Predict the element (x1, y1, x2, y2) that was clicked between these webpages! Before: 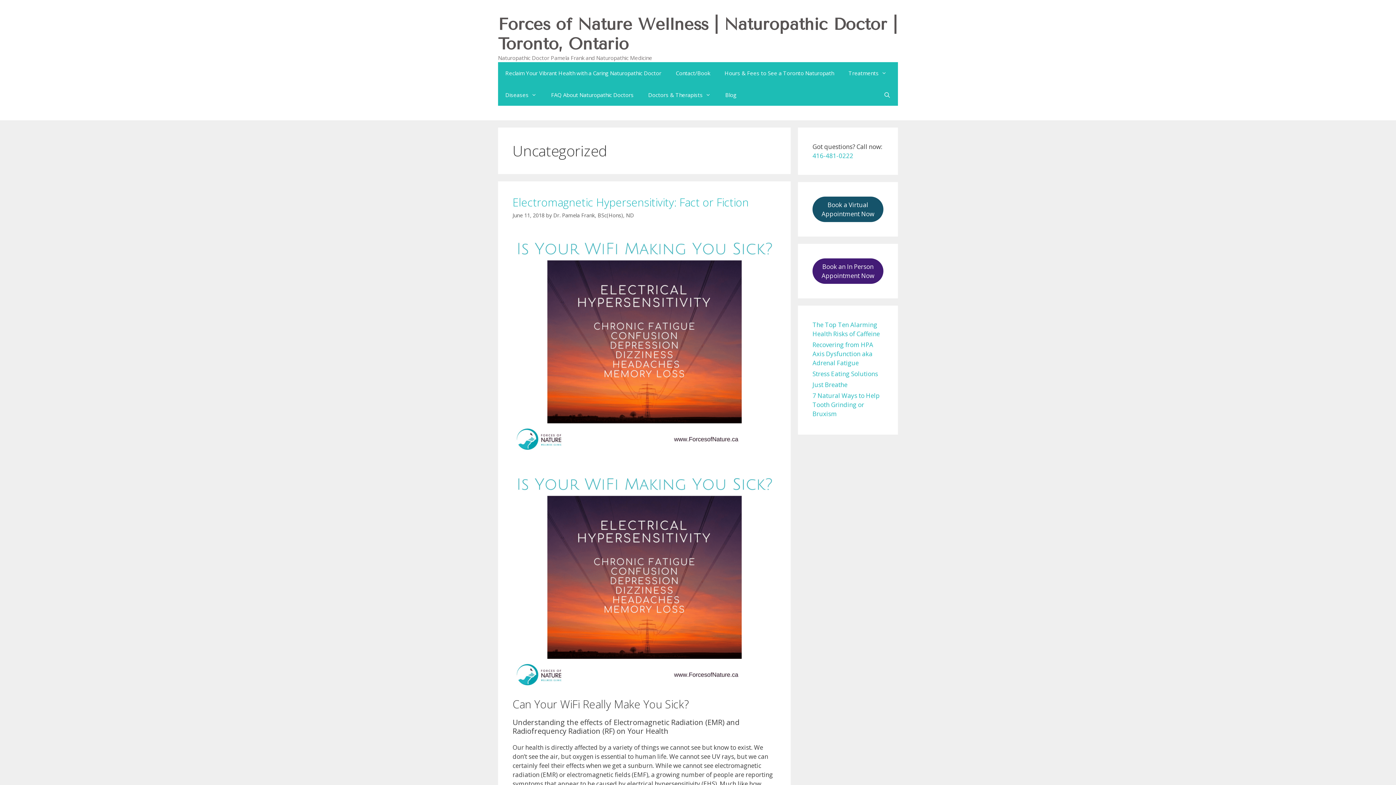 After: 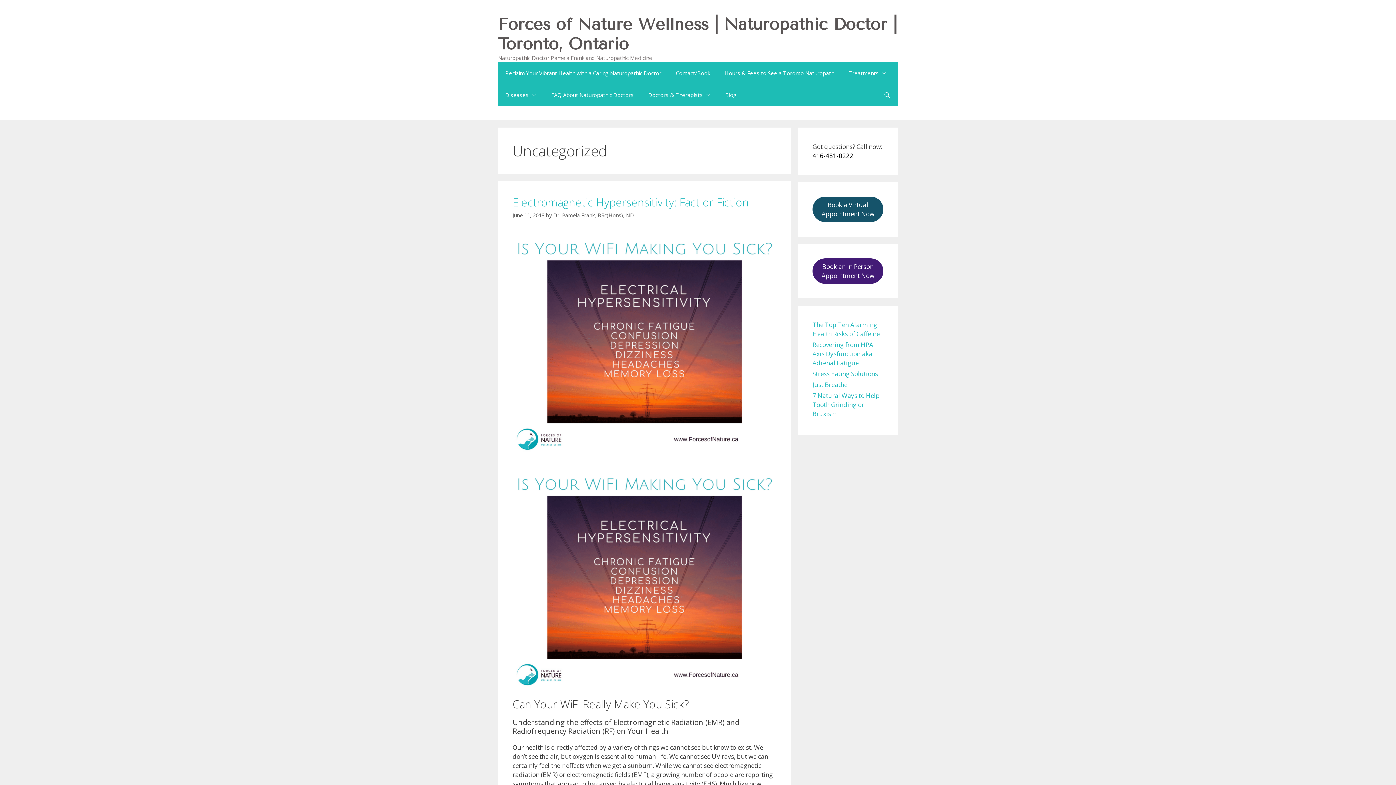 Action: bbox: (812, 151, 853, 160) label: 416-481-0222